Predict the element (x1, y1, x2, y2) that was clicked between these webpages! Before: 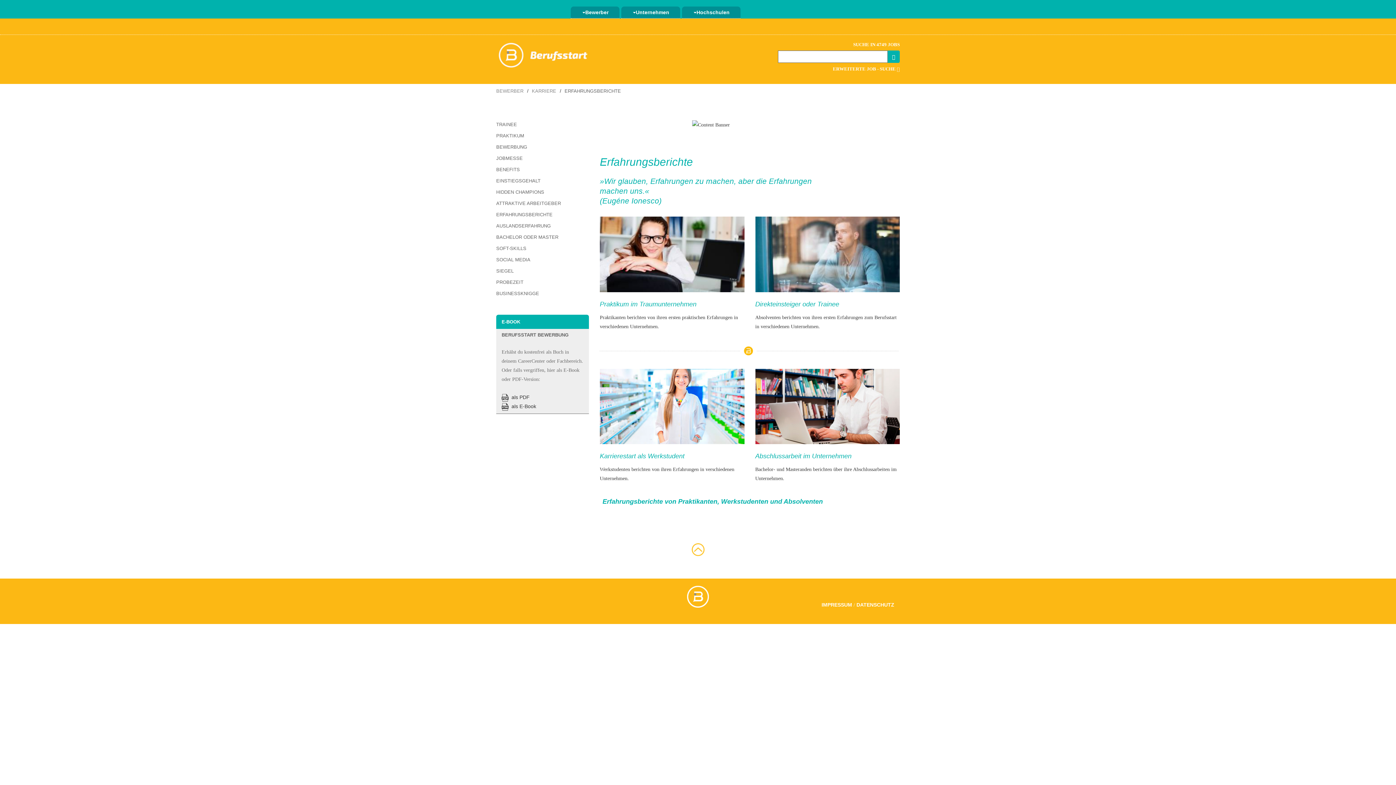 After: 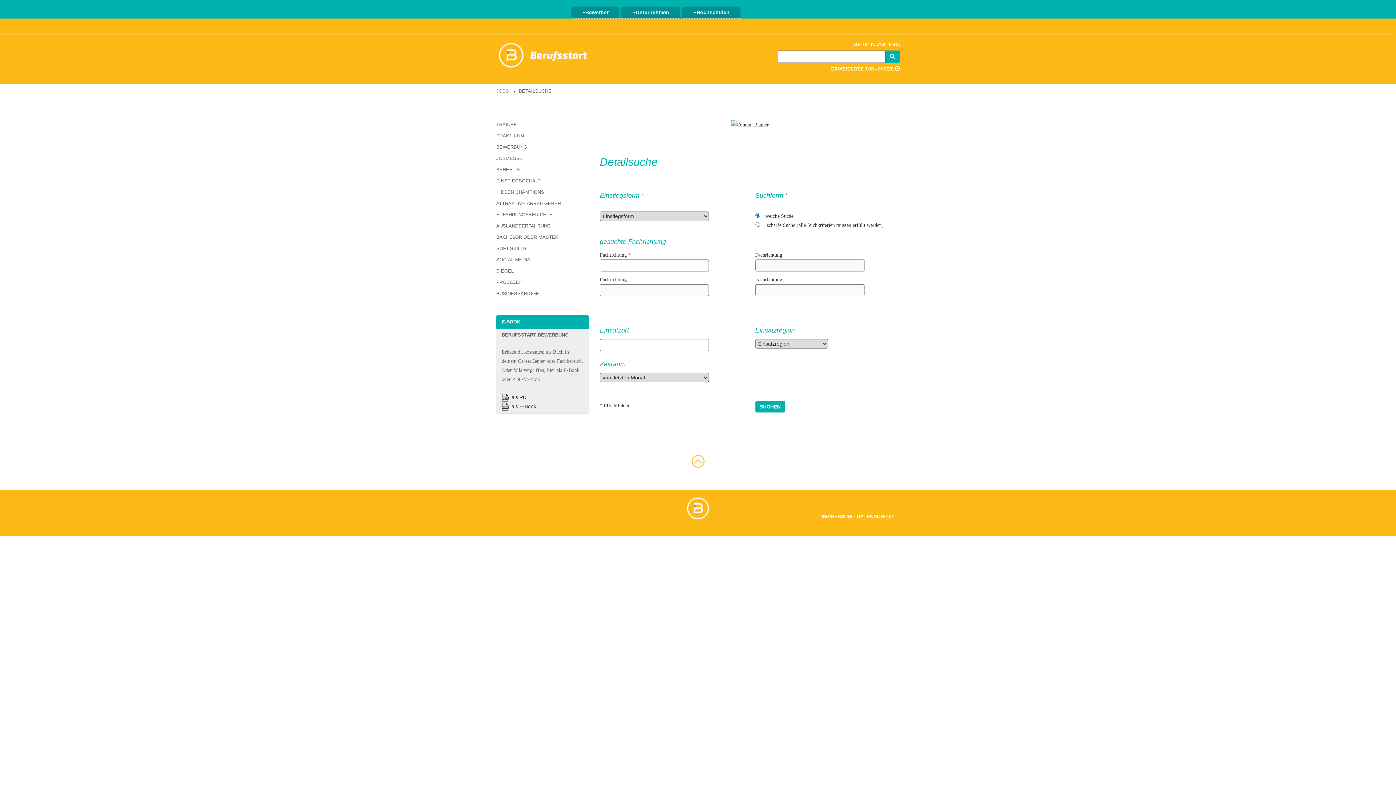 Action: label: ERWEITERTE JOB - SUCHE  bbox: (833, 66, 900, 71)